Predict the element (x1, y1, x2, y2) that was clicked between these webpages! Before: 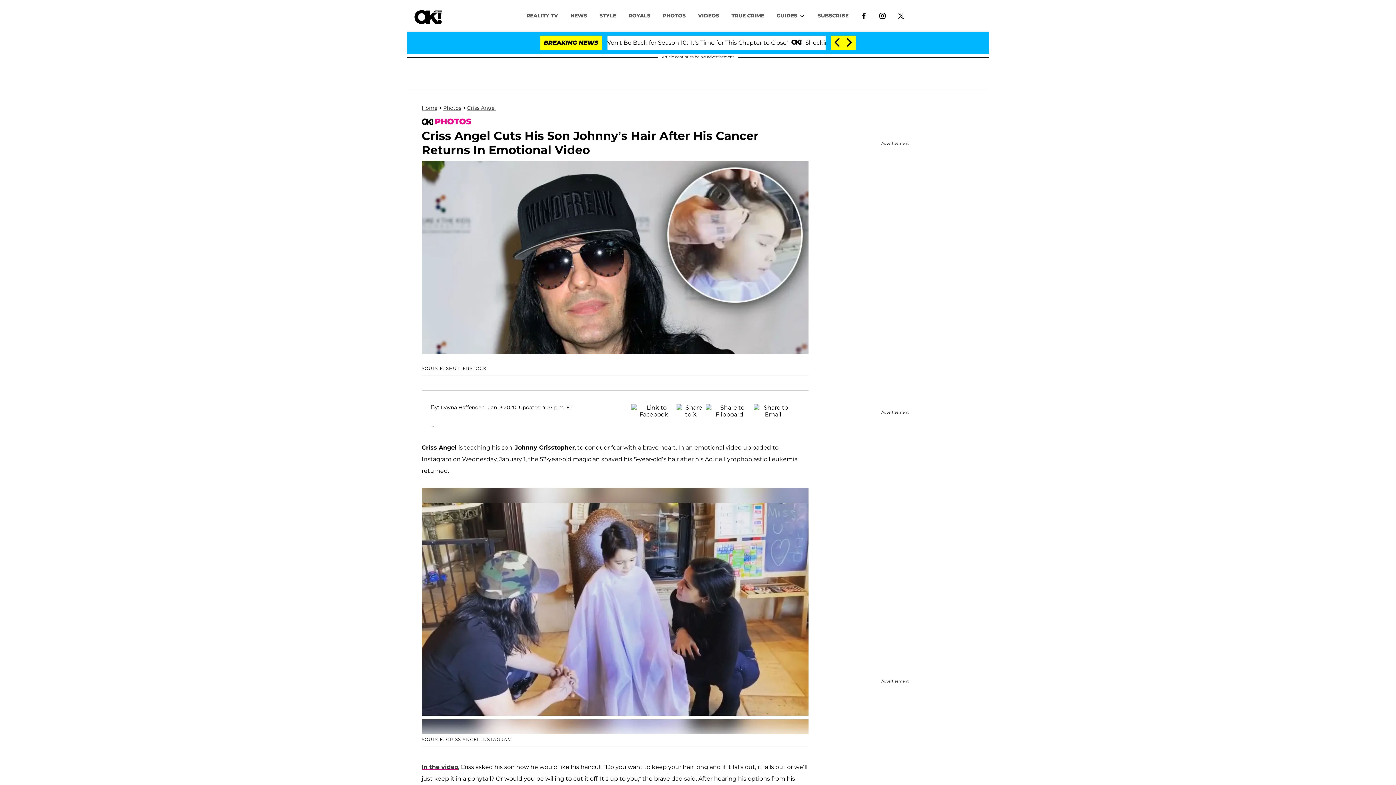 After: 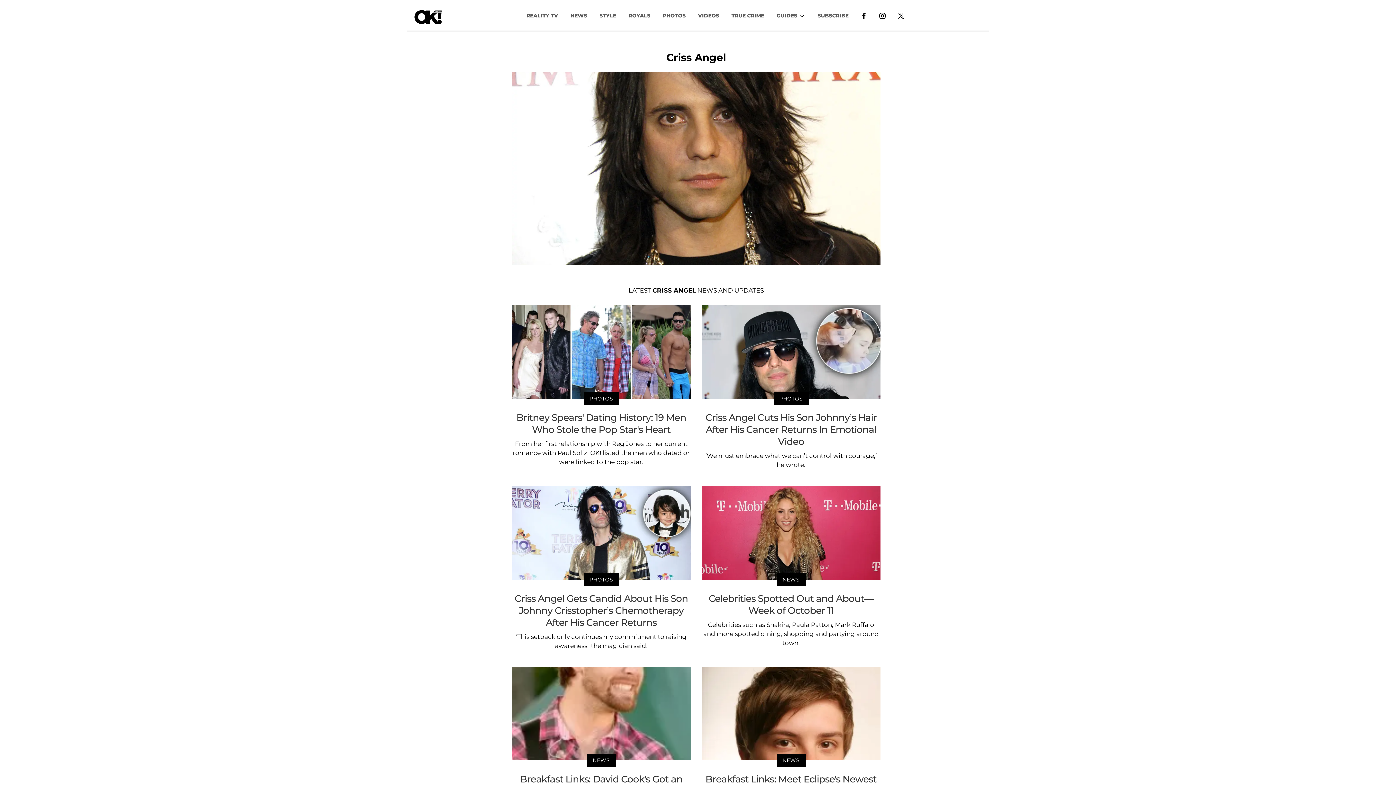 Action: bbox: (467, 104, 496, 111) label: Criss Angel